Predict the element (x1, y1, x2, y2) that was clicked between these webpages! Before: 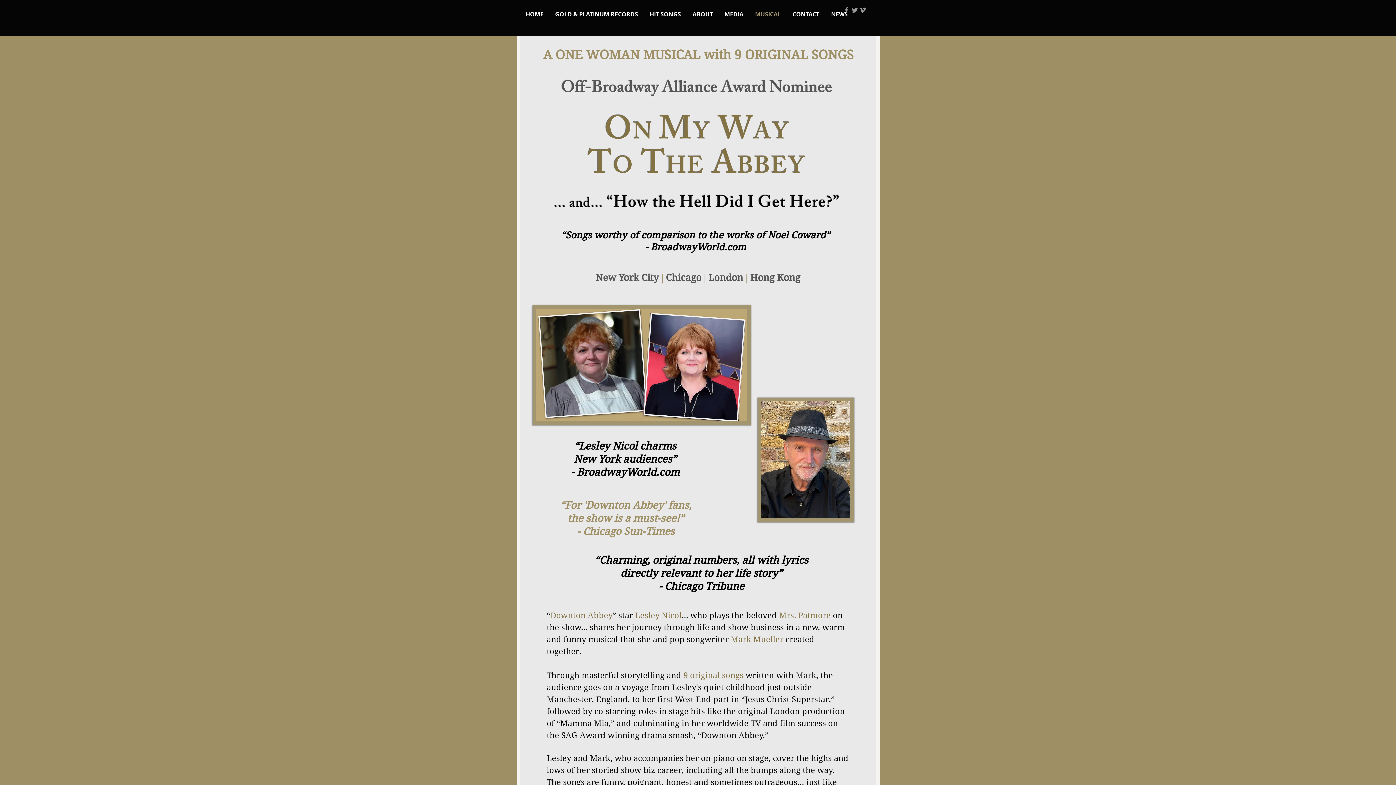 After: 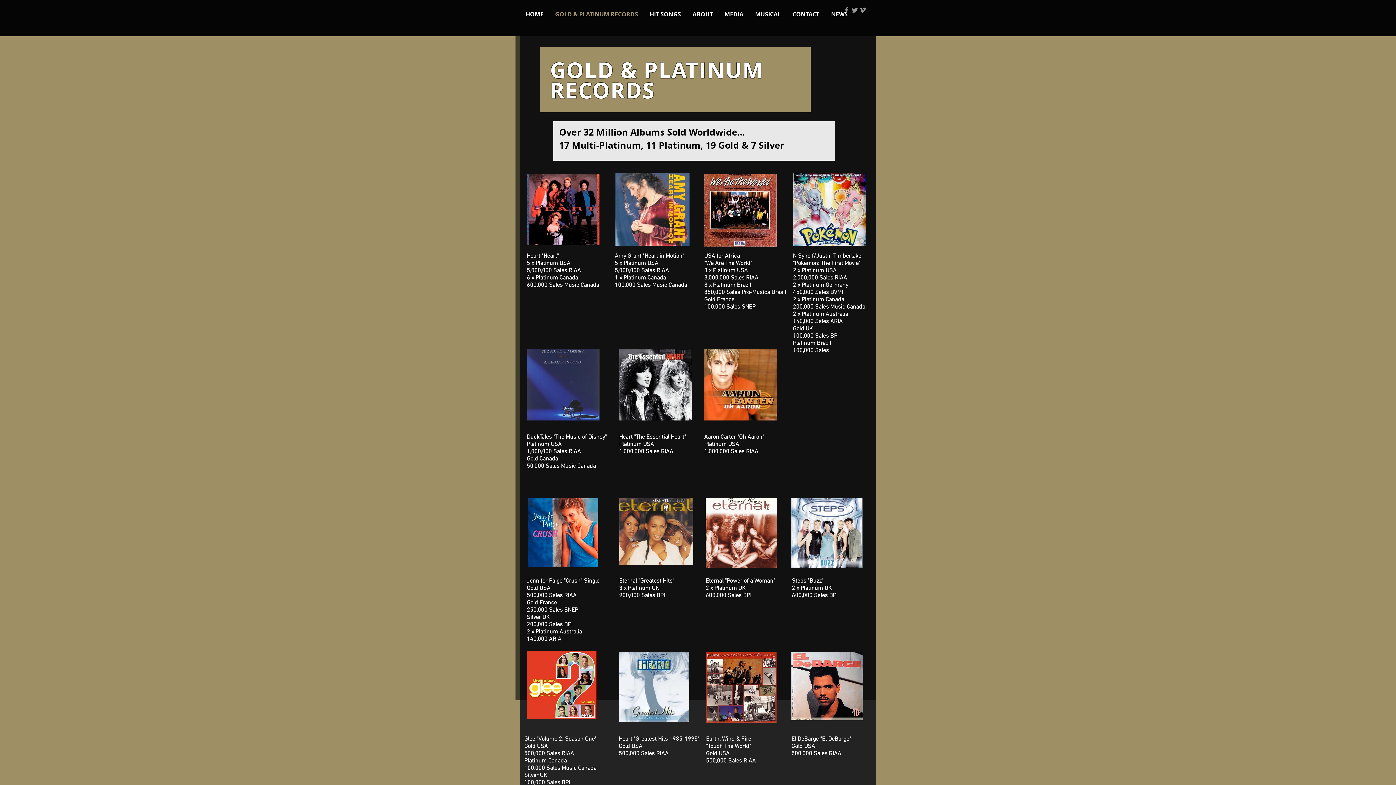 Action: bbox: (549, 5, 644, 23) label: GOLD & PLATINUM RECORDS